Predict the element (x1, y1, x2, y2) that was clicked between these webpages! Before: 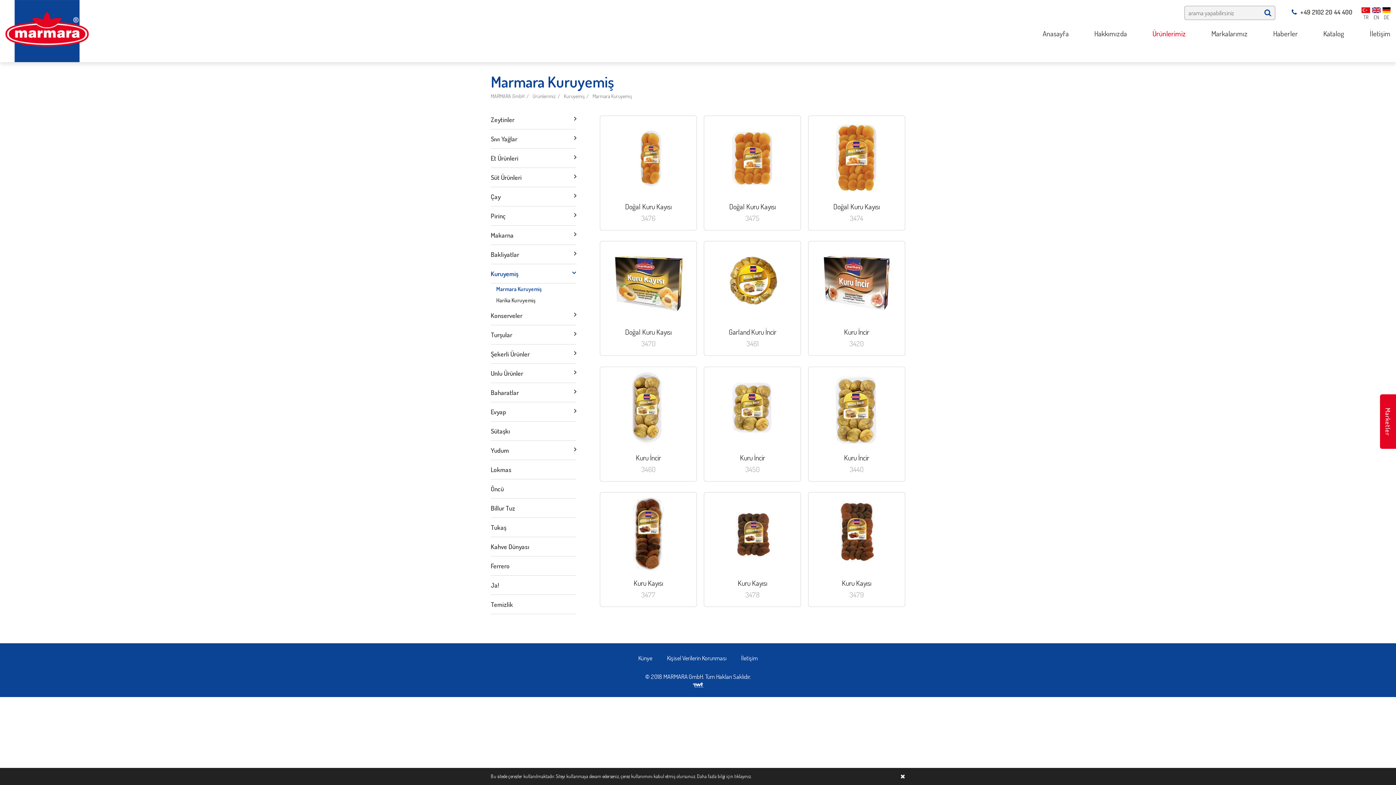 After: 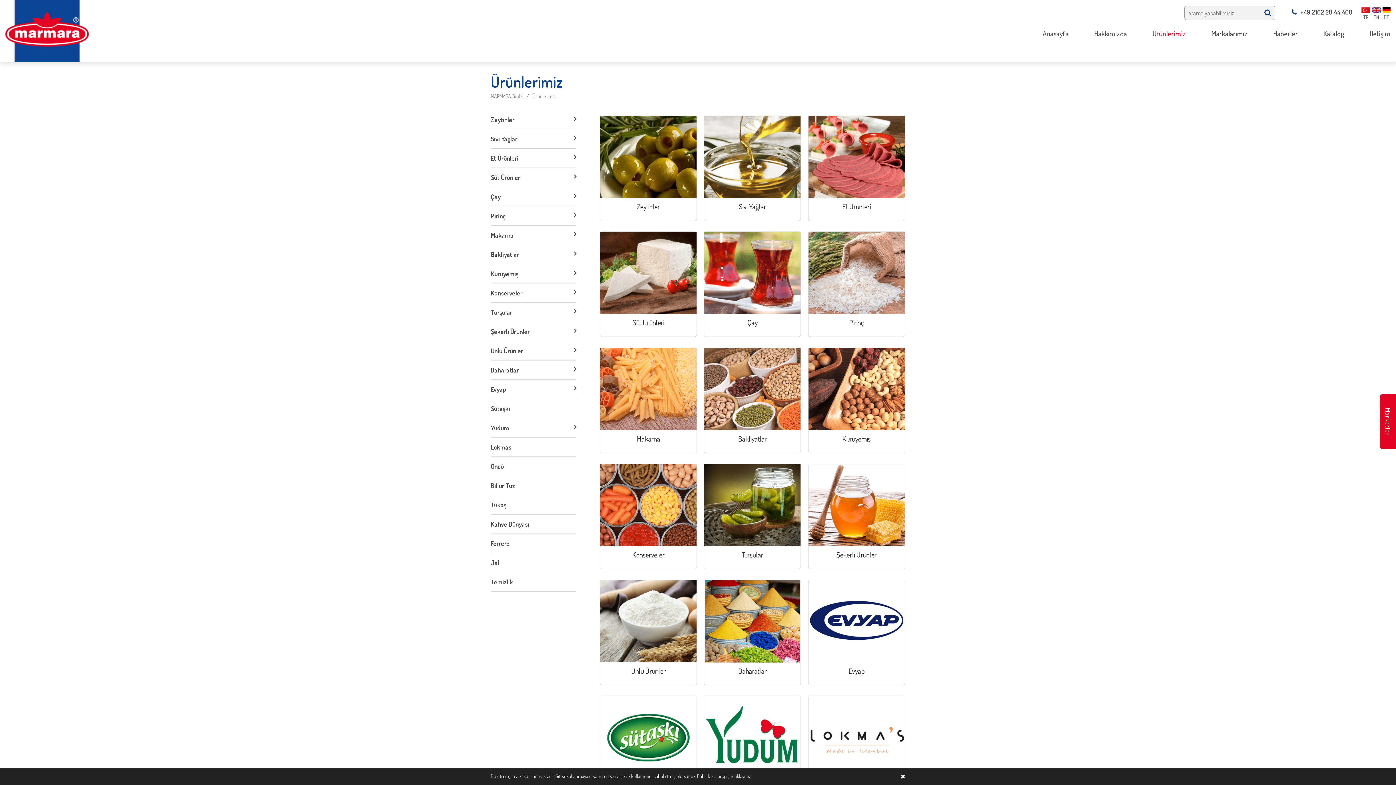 Action: bbox: (532, 93, 556, 99) label: Ürünlerimiz